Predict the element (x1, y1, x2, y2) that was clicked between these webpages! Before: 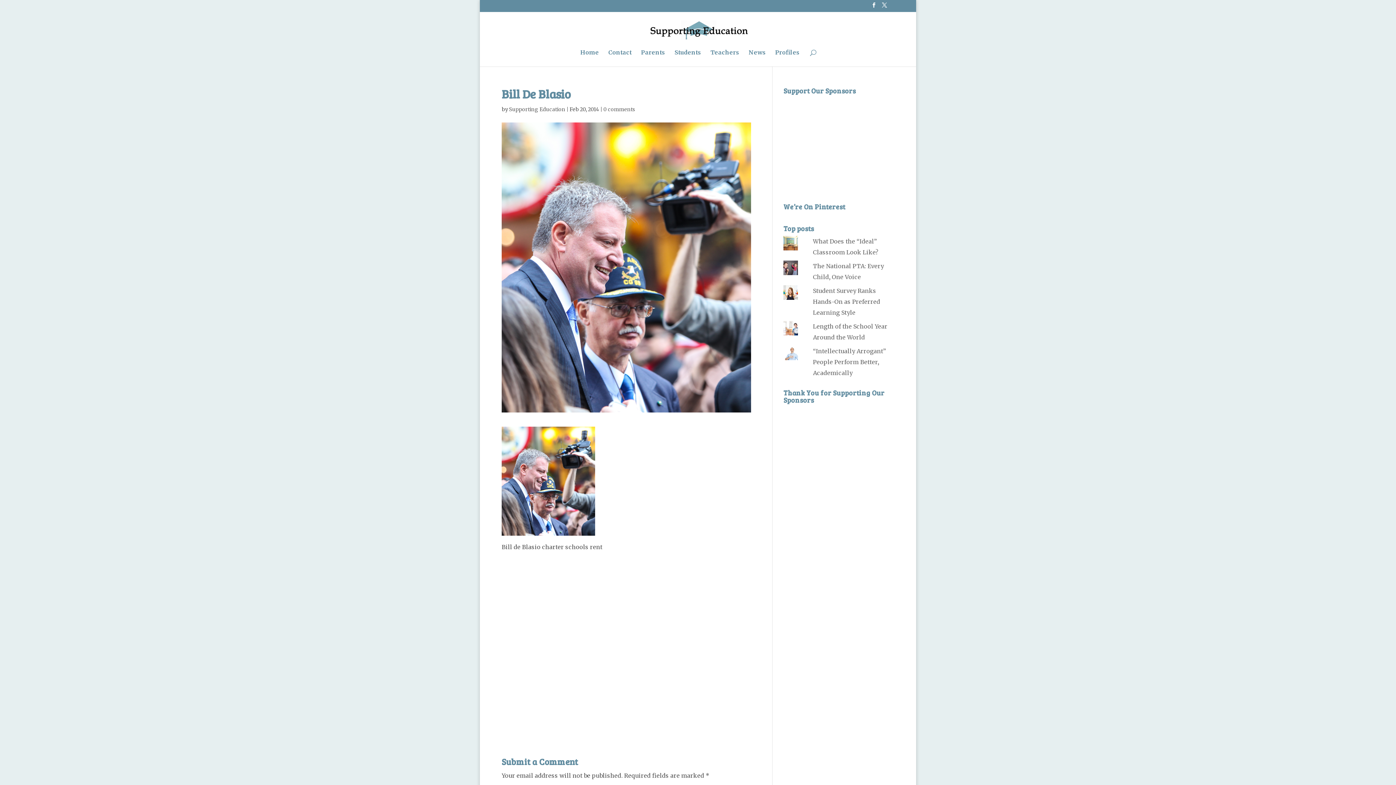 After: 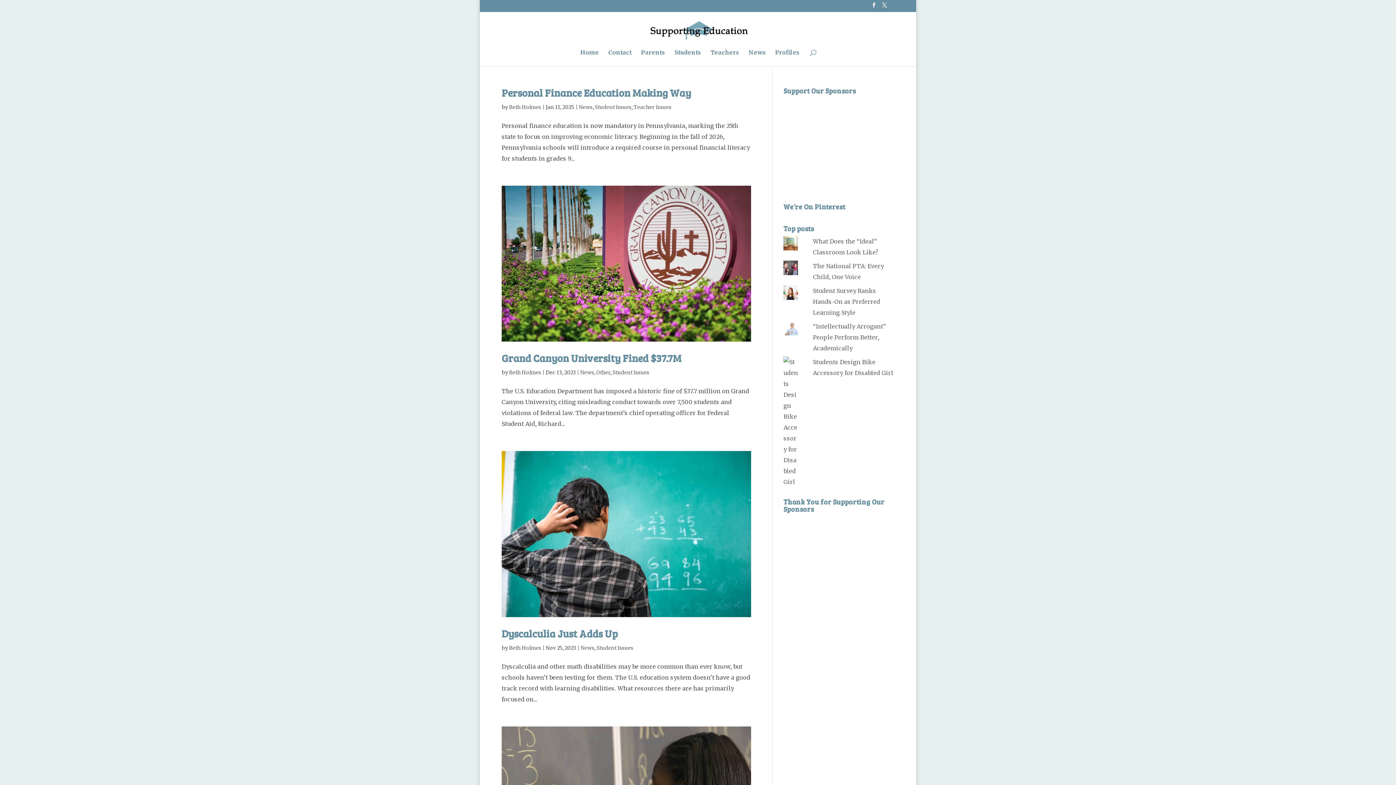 Action: label: Students bbox: (674, 49, 701, 66)